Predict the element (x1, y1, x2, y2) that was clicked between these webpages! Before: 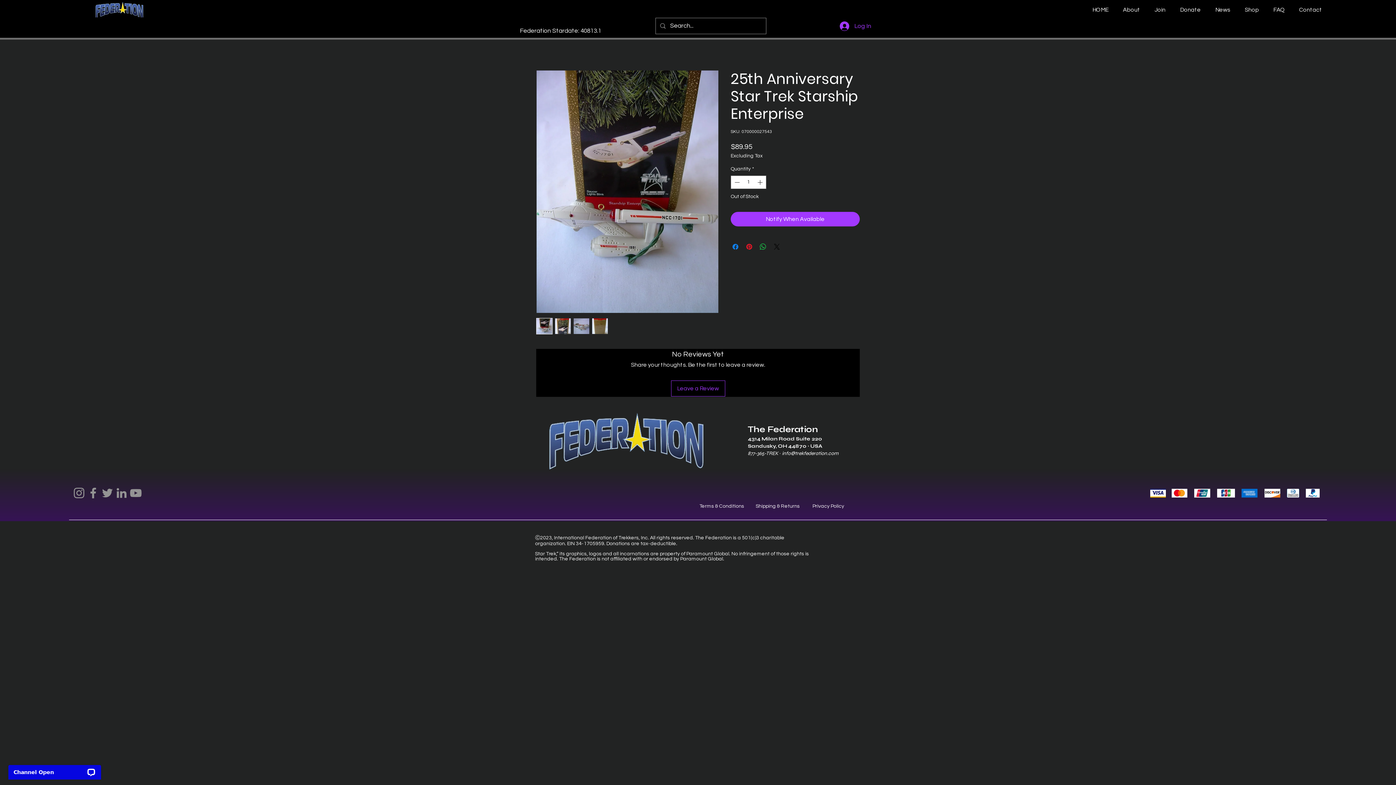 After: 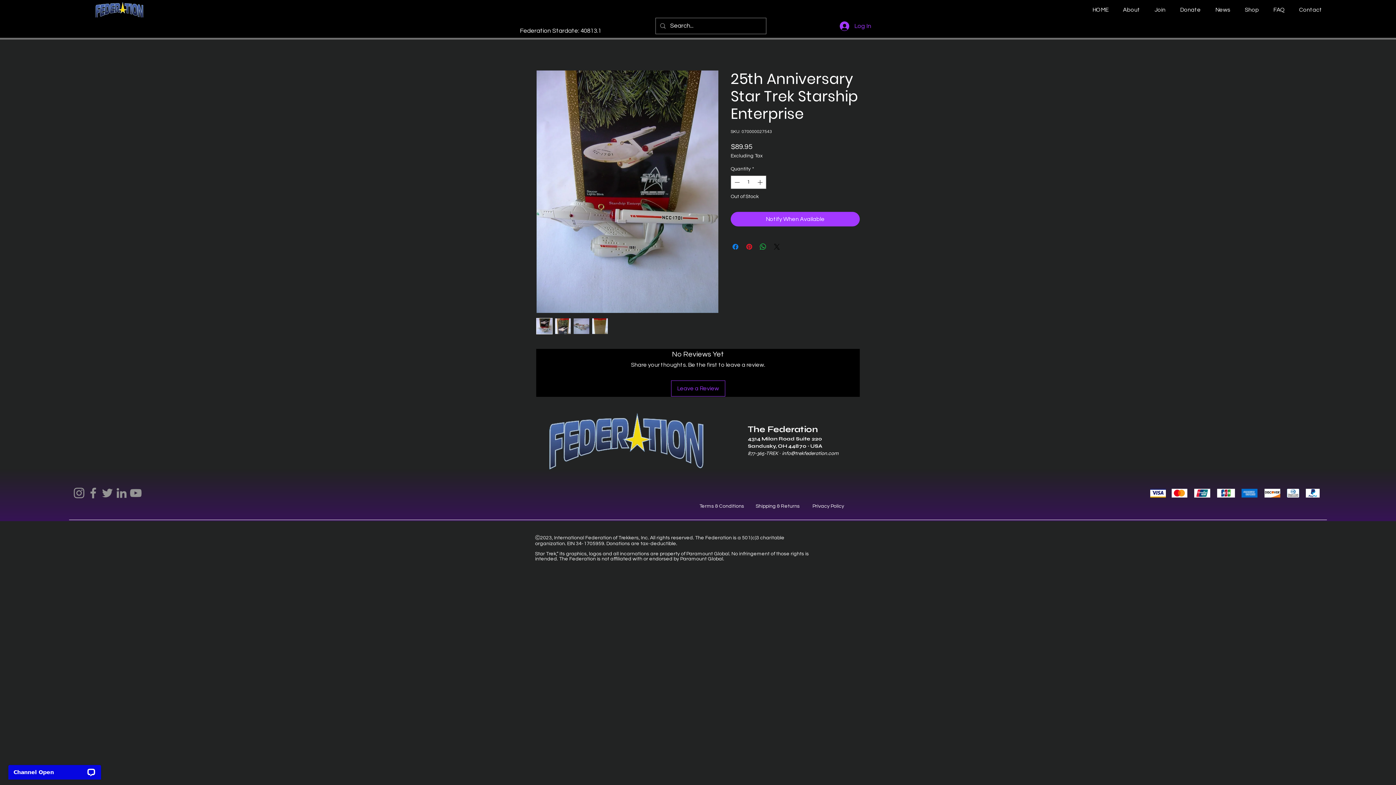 Action: label: Instagram bbox: (72, 486, 86, 500)